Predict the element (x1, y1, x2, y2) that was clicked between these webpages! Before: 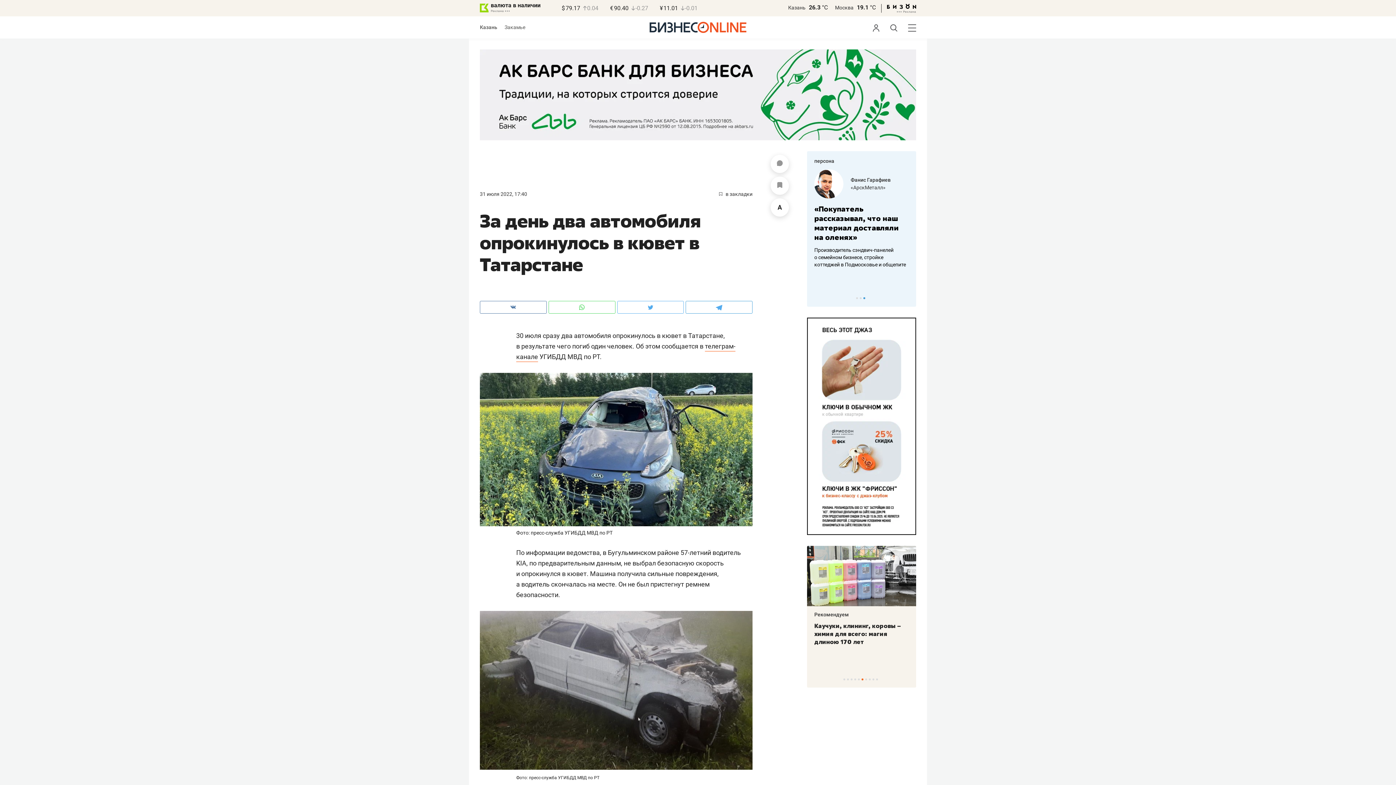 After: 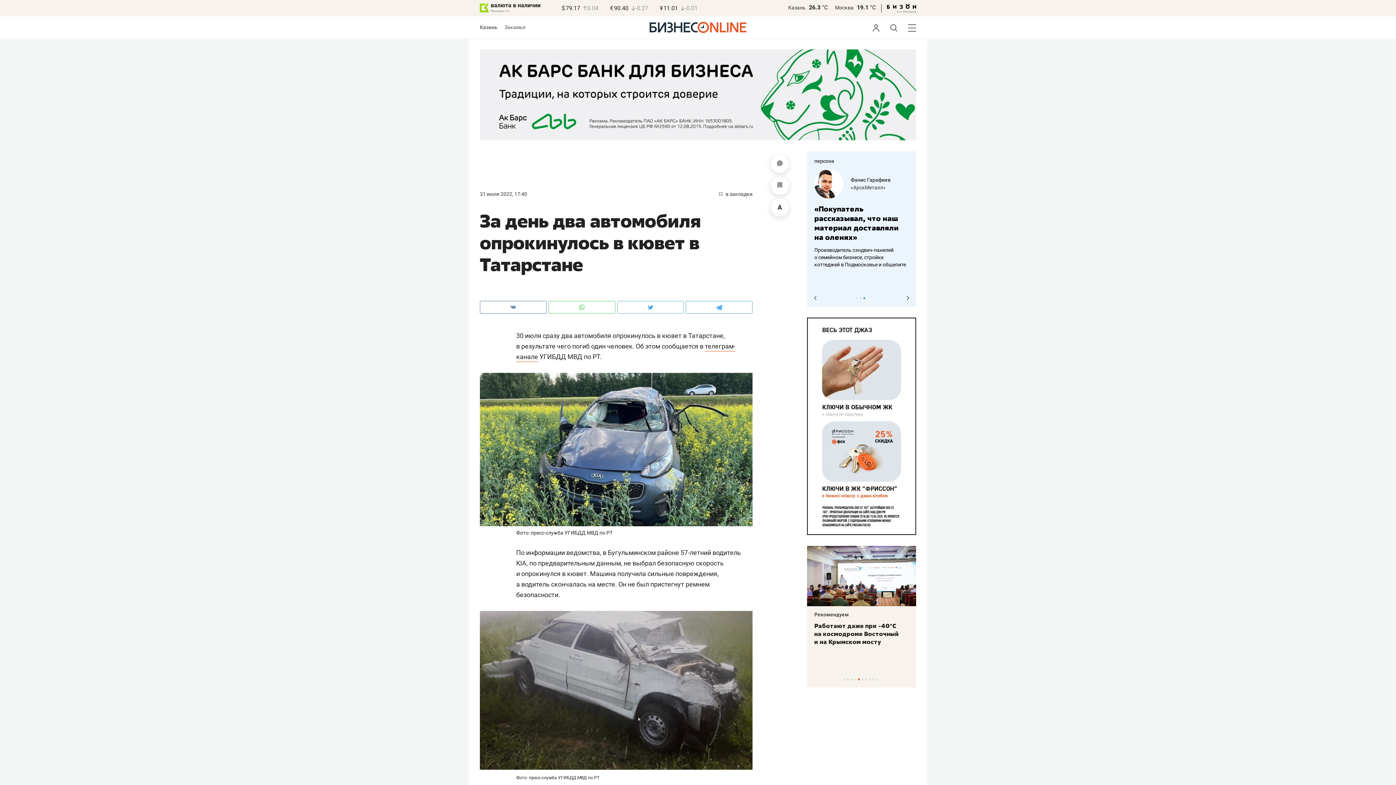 Action: bbox: (863, 297, 865, 299) label: 3 of 3